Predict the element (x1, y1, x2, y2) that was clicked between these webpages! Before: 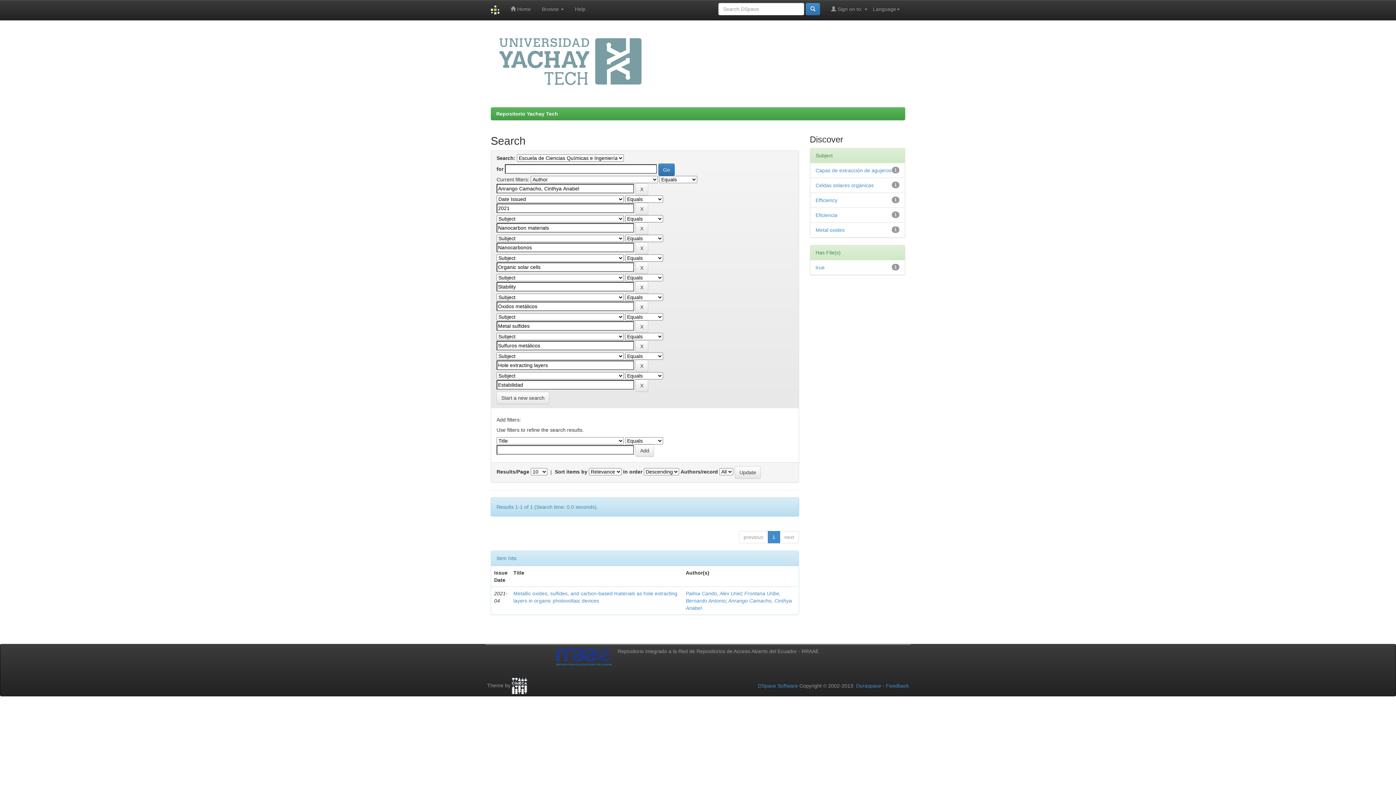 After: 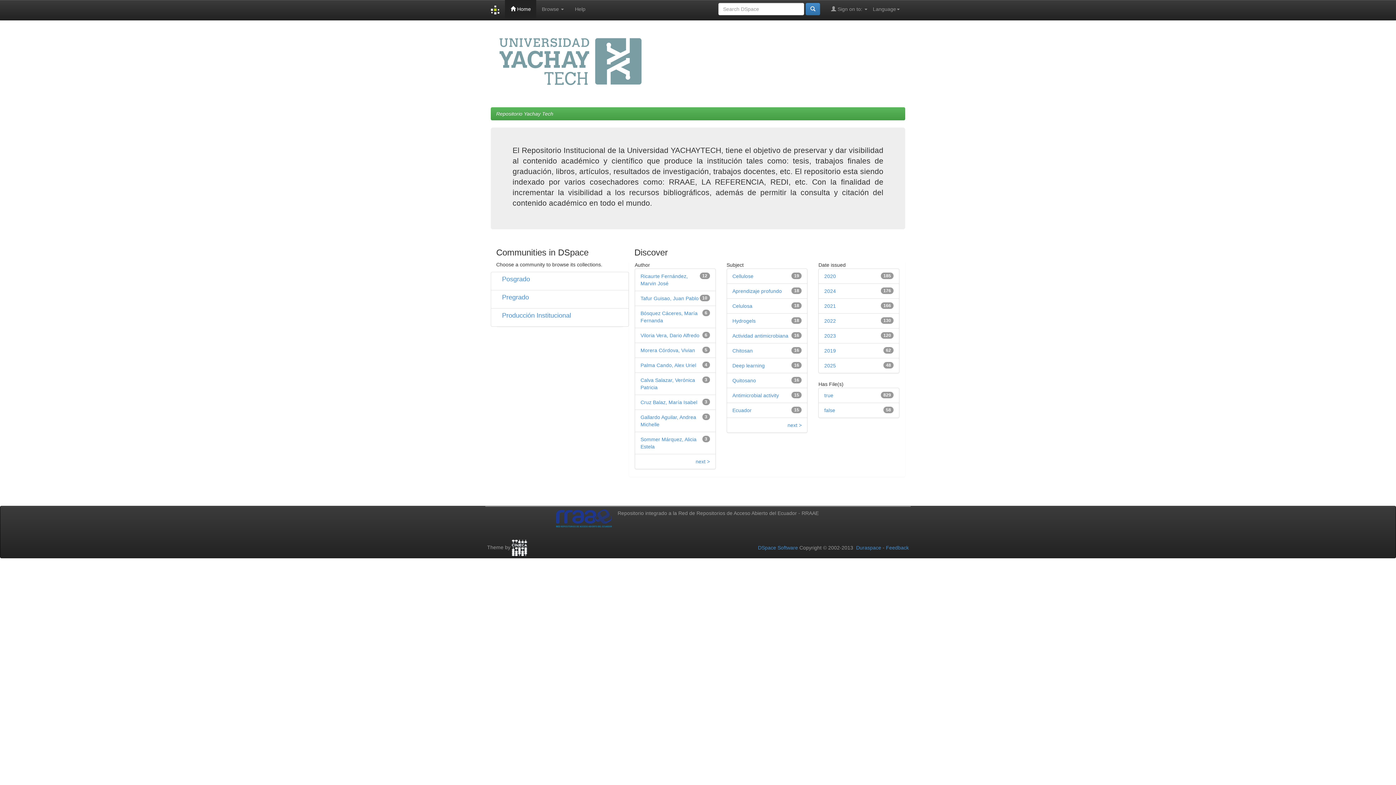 Action: label:  Home bbox: (505, 0, 536, 18)